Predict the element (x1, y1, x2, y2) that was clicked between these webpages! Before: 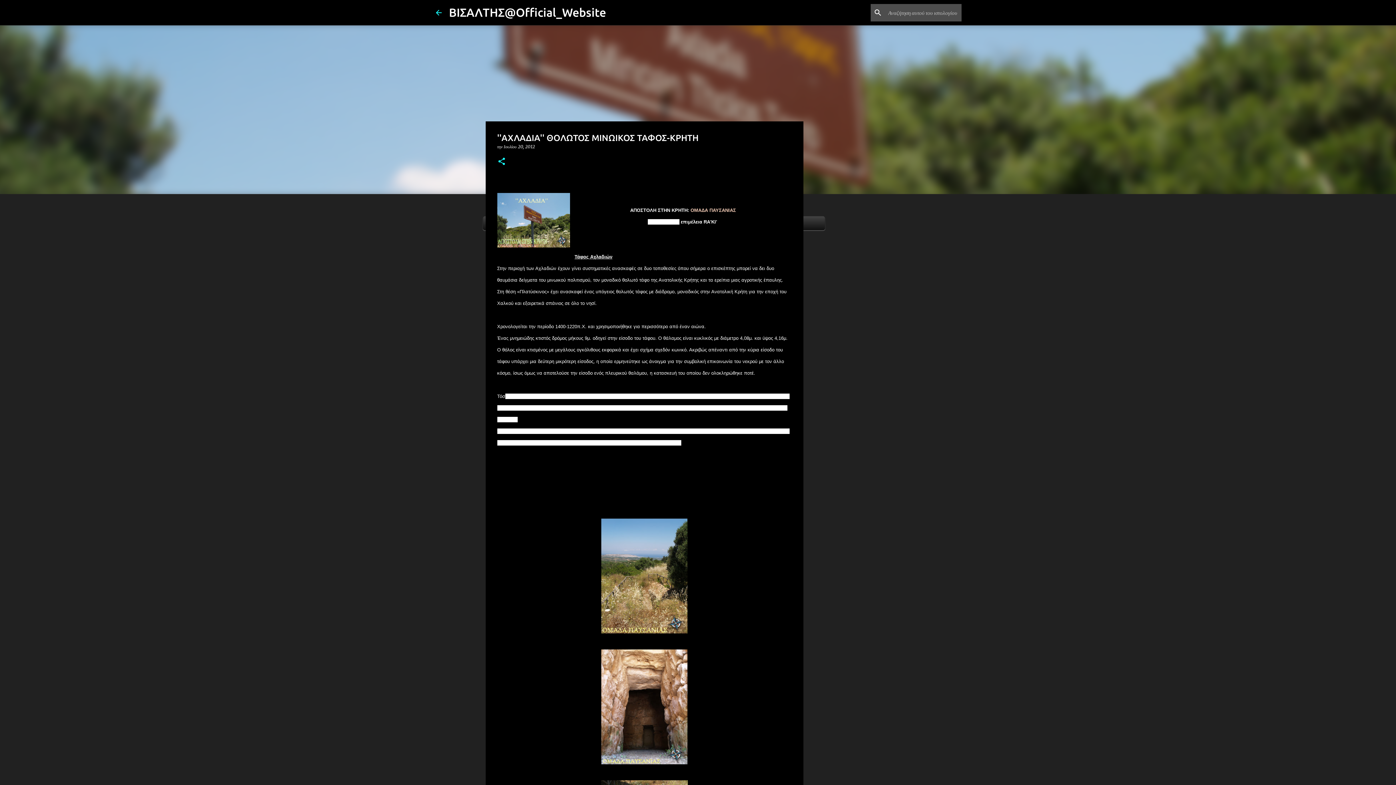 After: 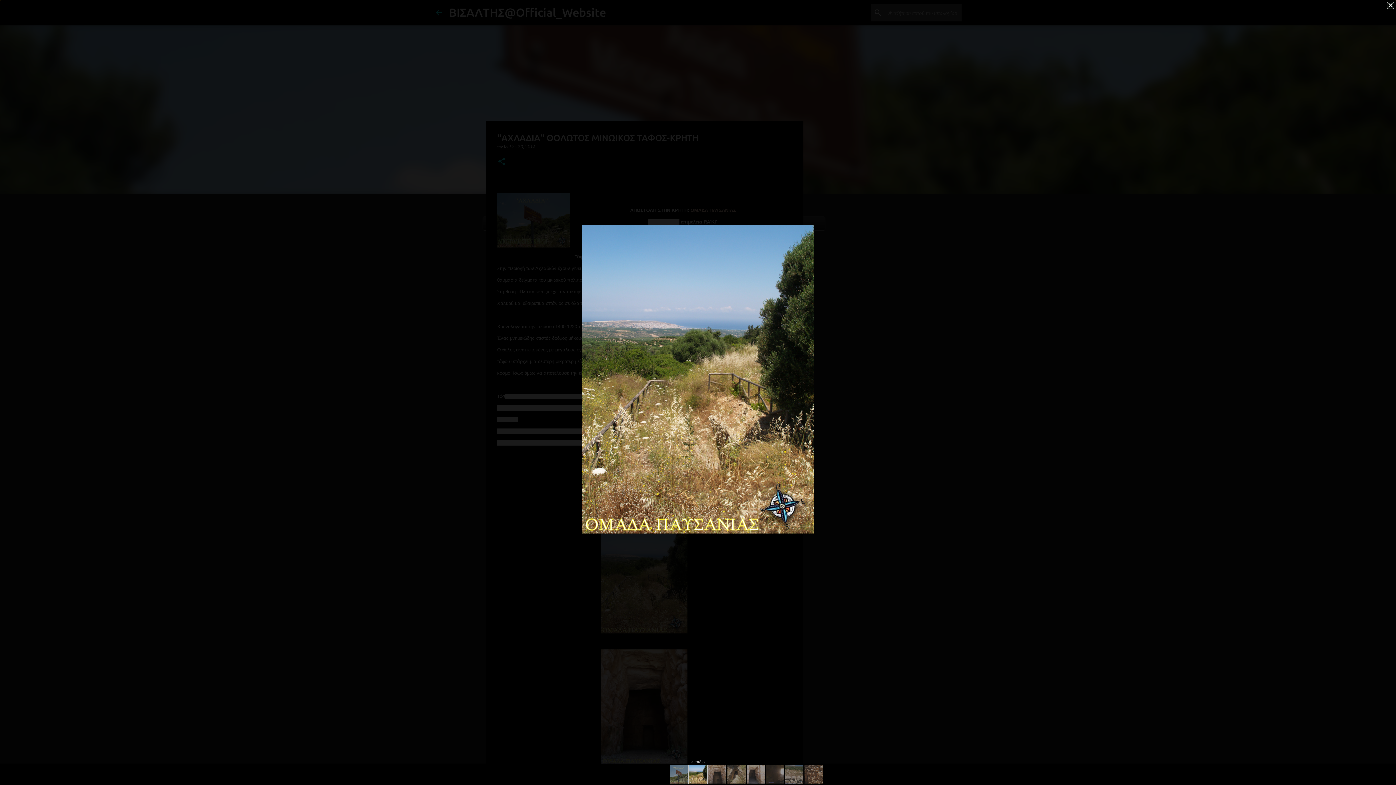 Action: bbox: (601, 518, 687, 638)